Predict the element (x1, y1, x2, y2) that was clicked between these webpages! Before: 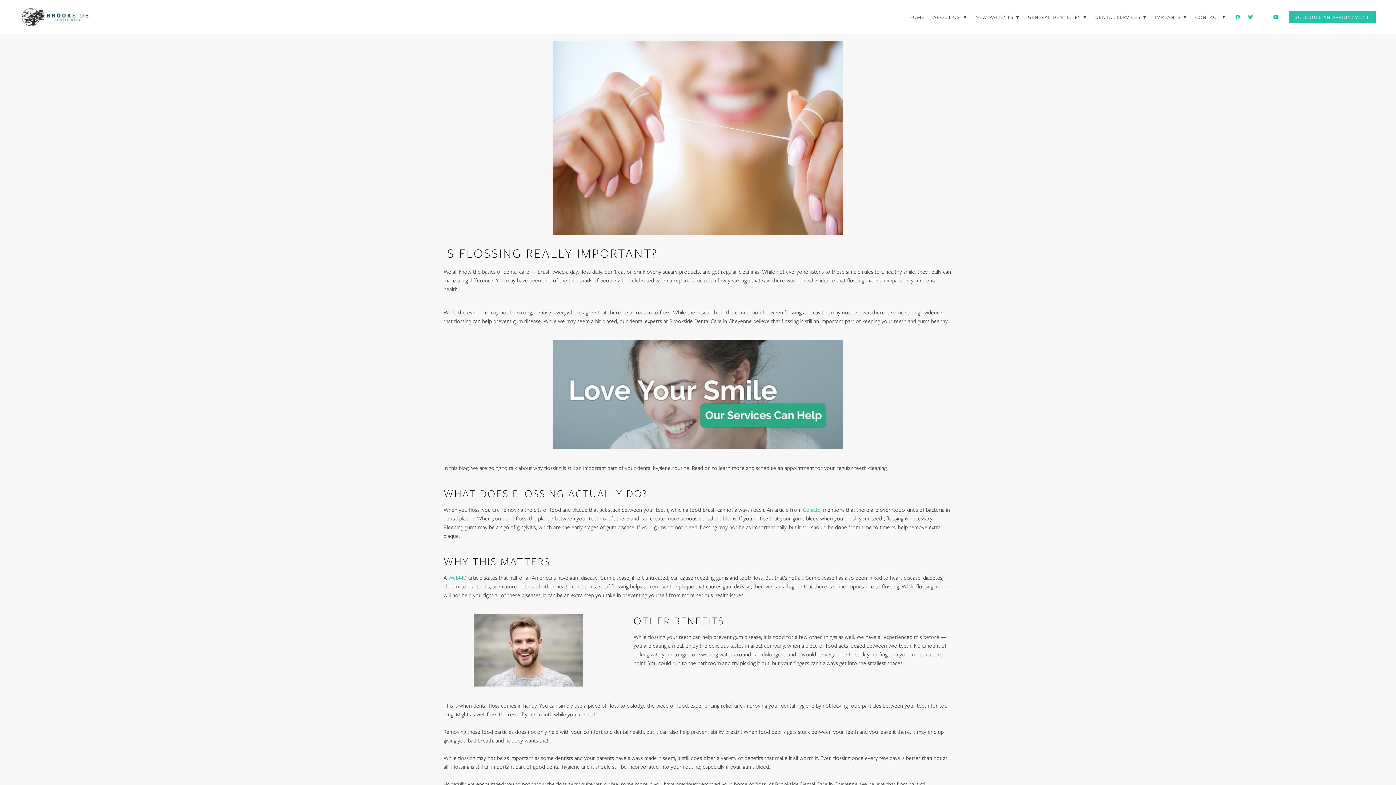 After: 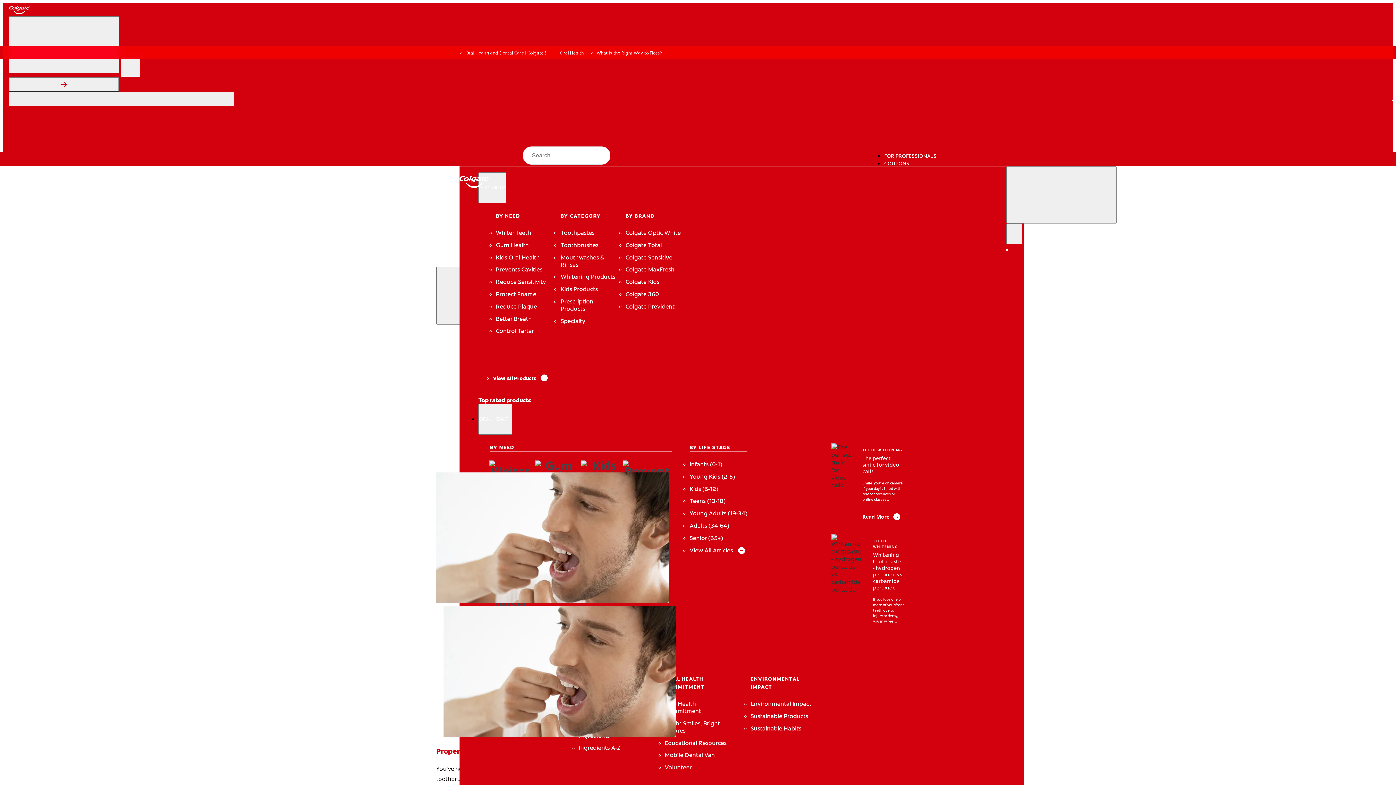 Action: bbox: (803, 506, 820, 513) label: Colgate